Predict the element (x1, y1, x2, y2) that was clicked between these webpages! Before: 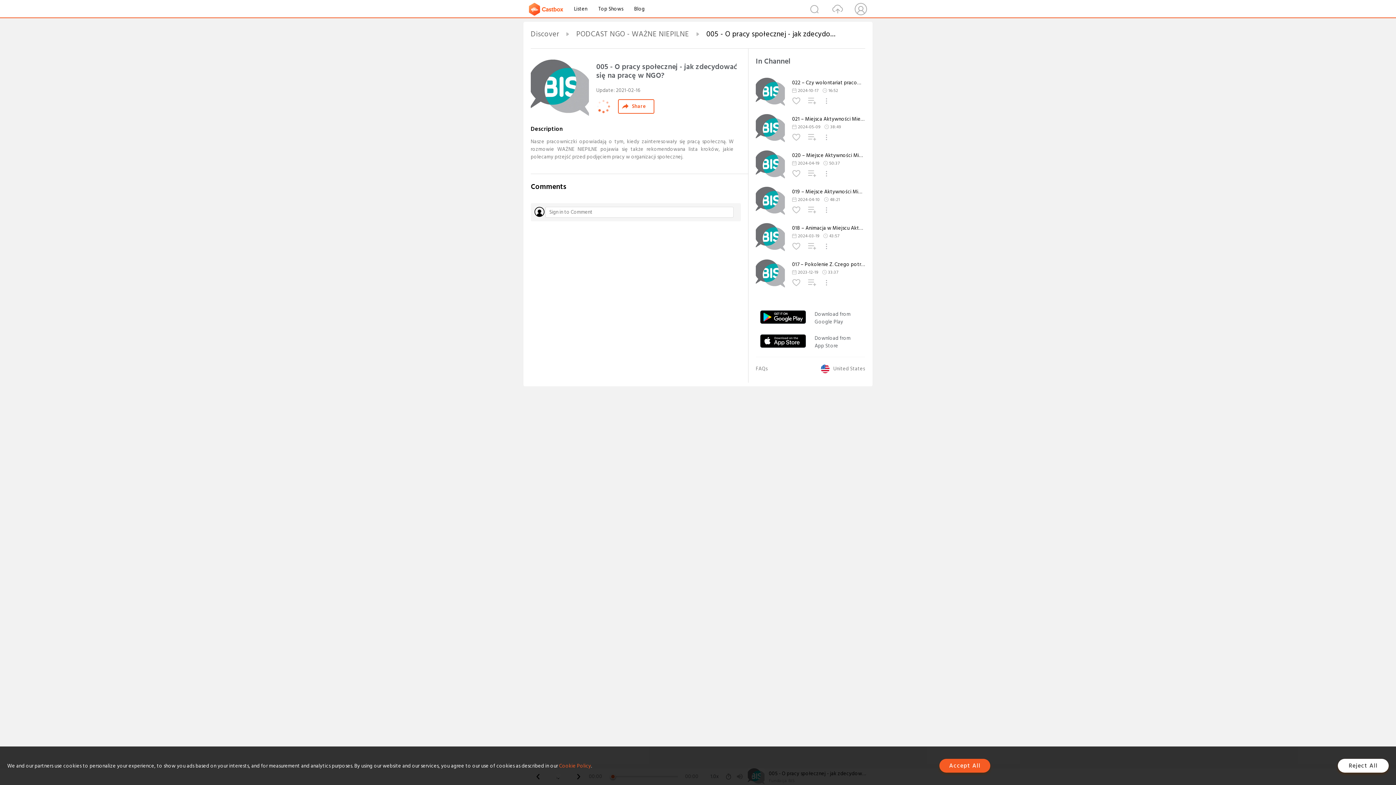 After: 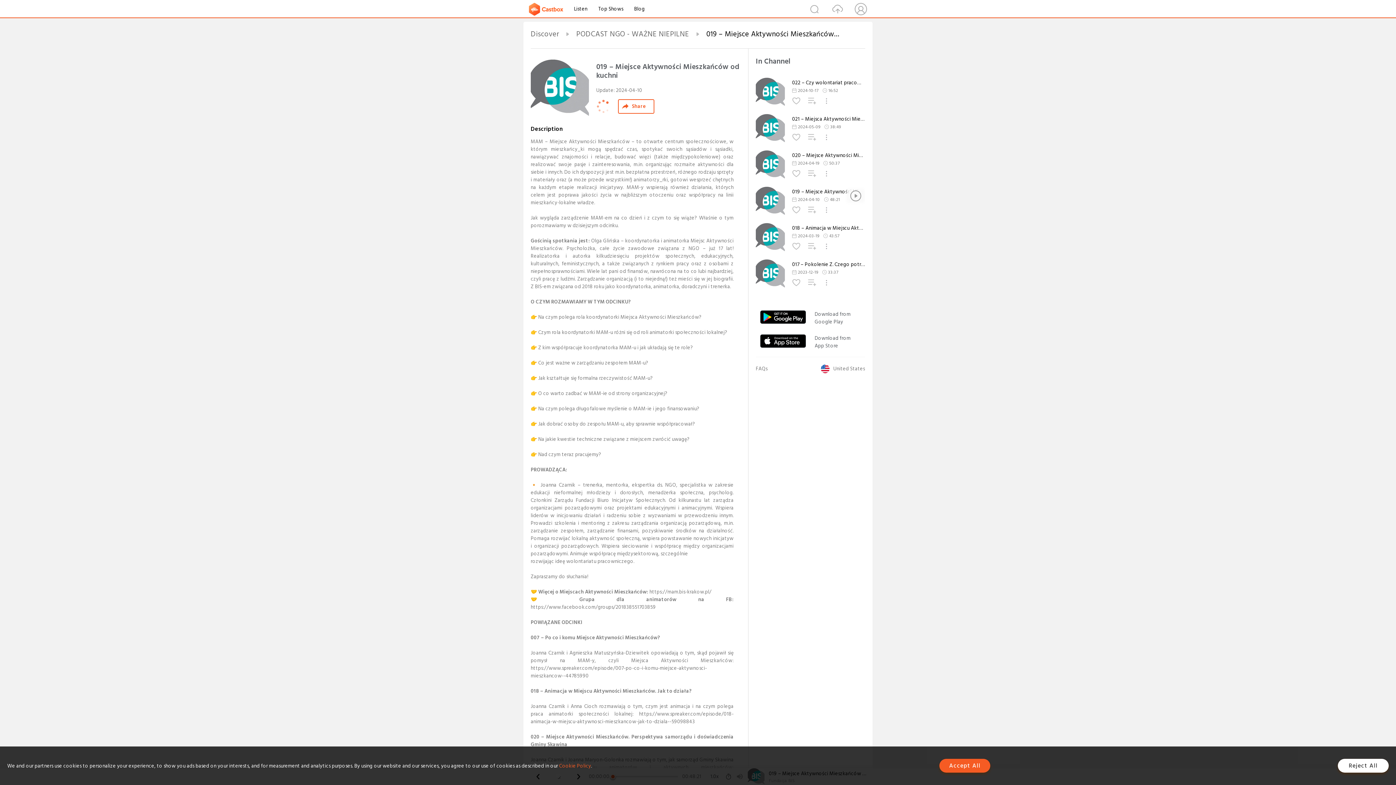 Action: label: 019 – Miejsce Aktywności Mieszkańców od kuchni bbox: (792, 188, 865, 195)